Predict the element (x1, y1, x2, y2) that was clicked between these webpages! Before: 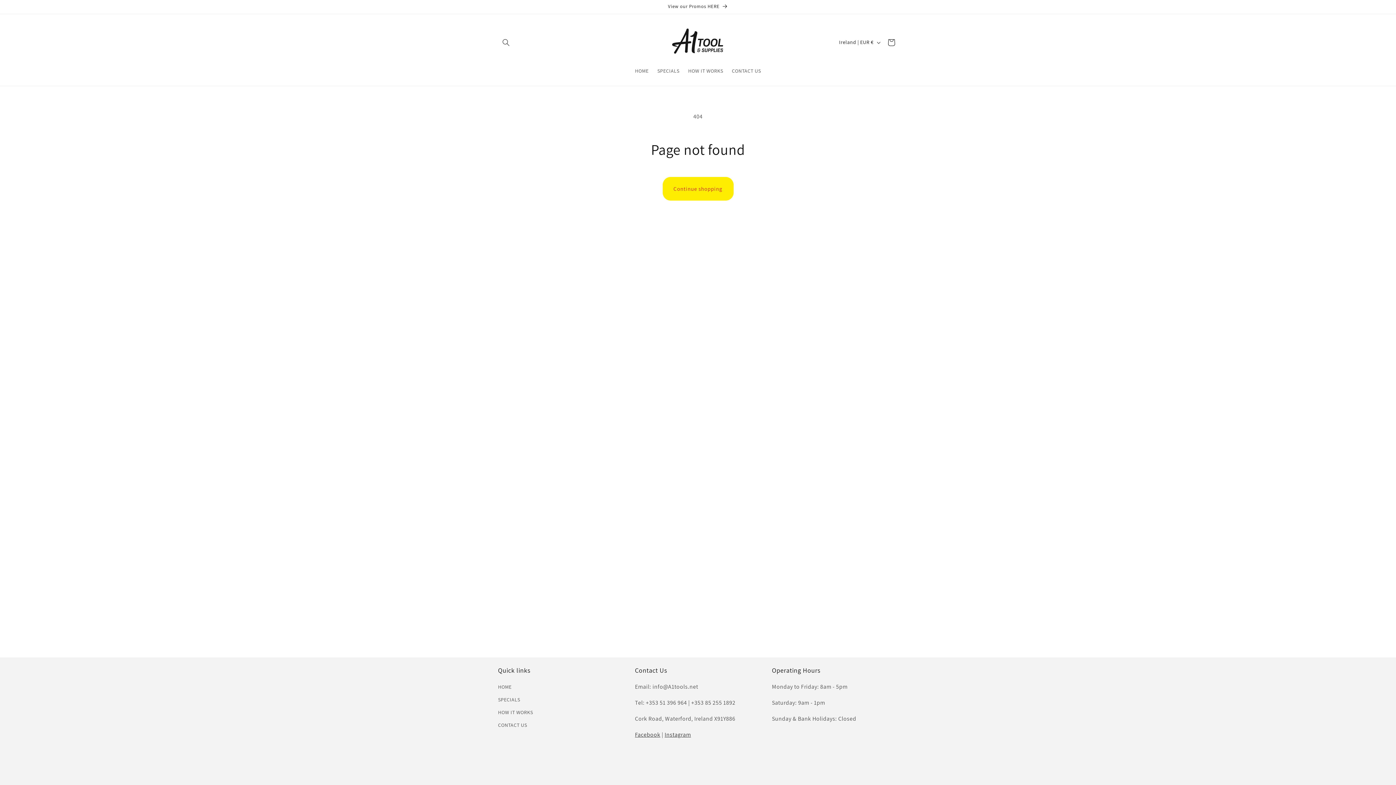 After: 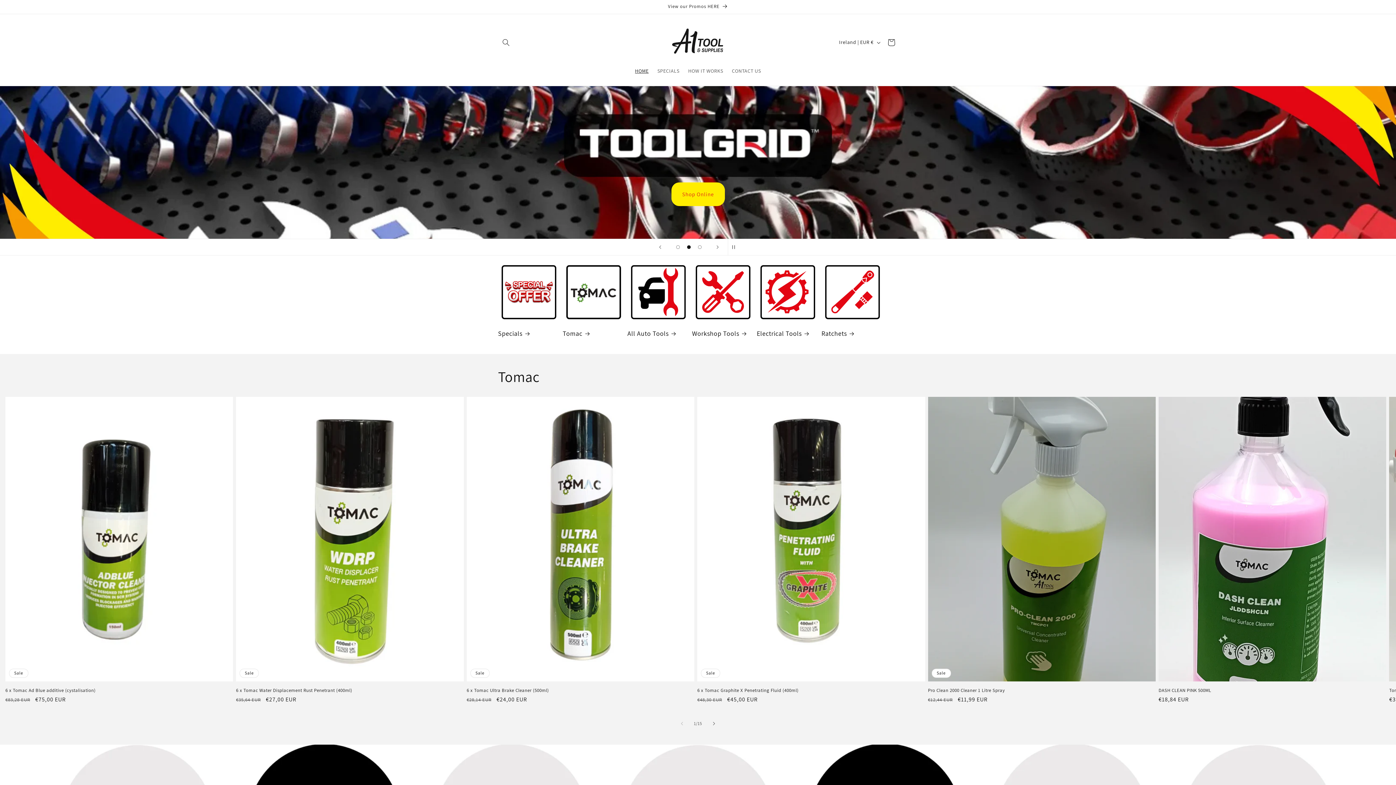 Action: label: HOME bbox: (498, 682, 511, 693)